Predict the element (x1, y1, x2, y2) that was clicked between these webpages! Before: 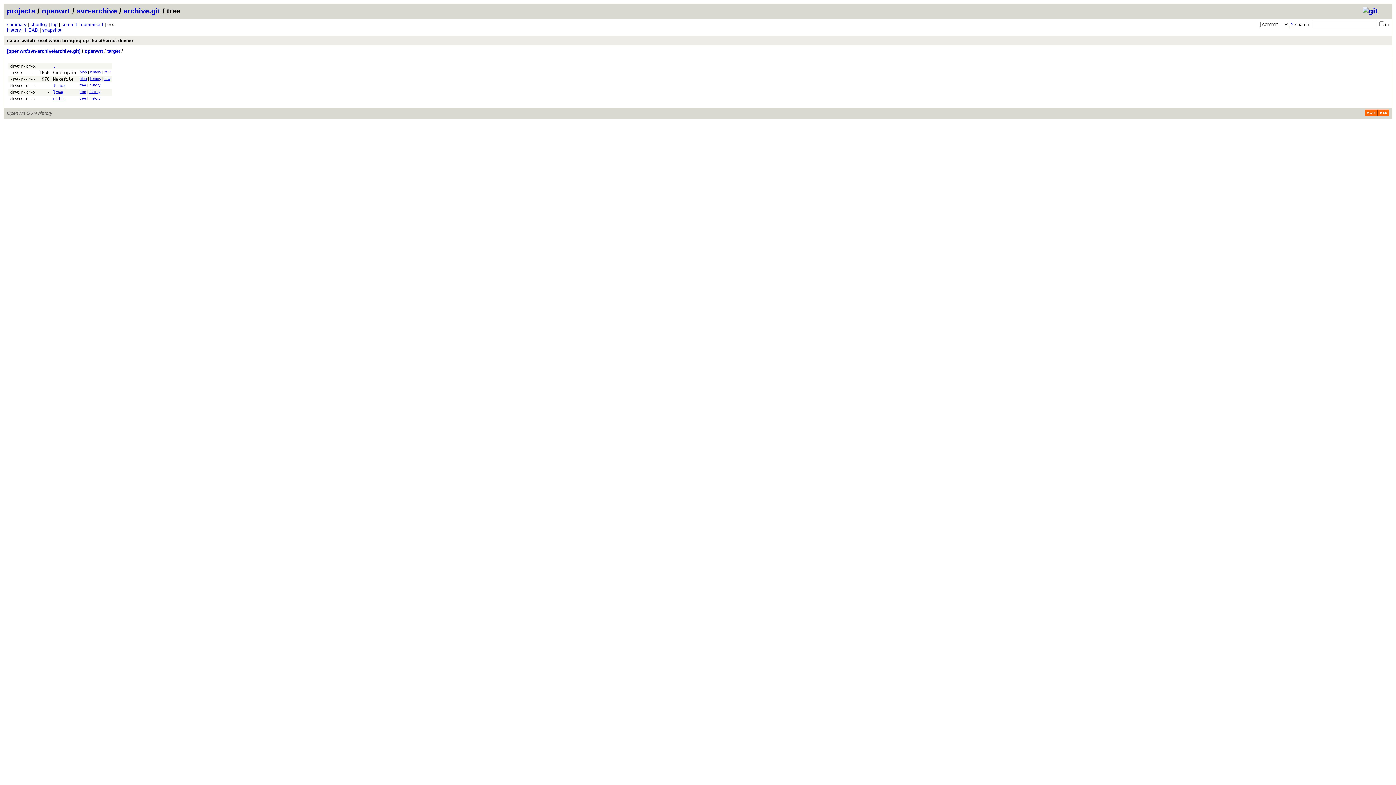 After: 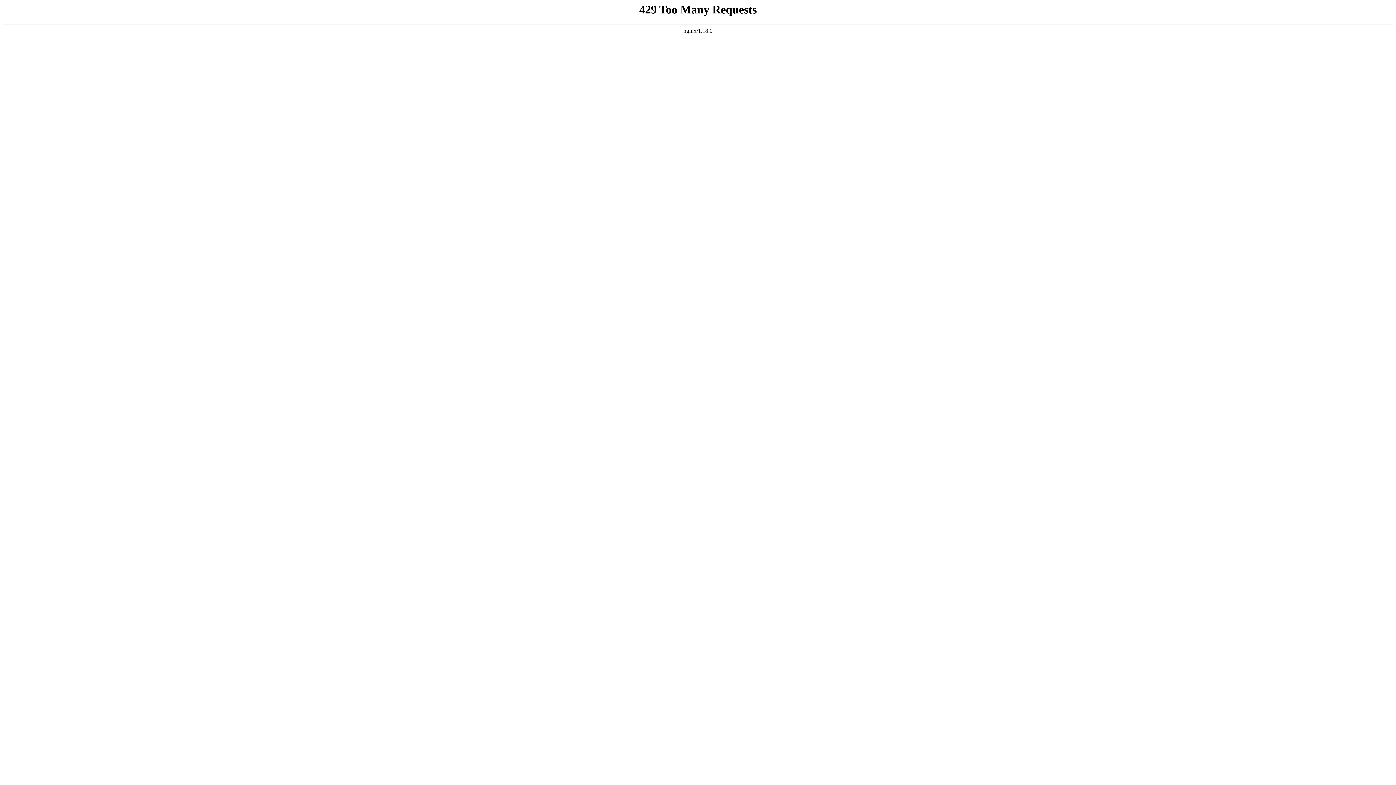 Action: label: .. bbox: (53, 63, 58, 68)